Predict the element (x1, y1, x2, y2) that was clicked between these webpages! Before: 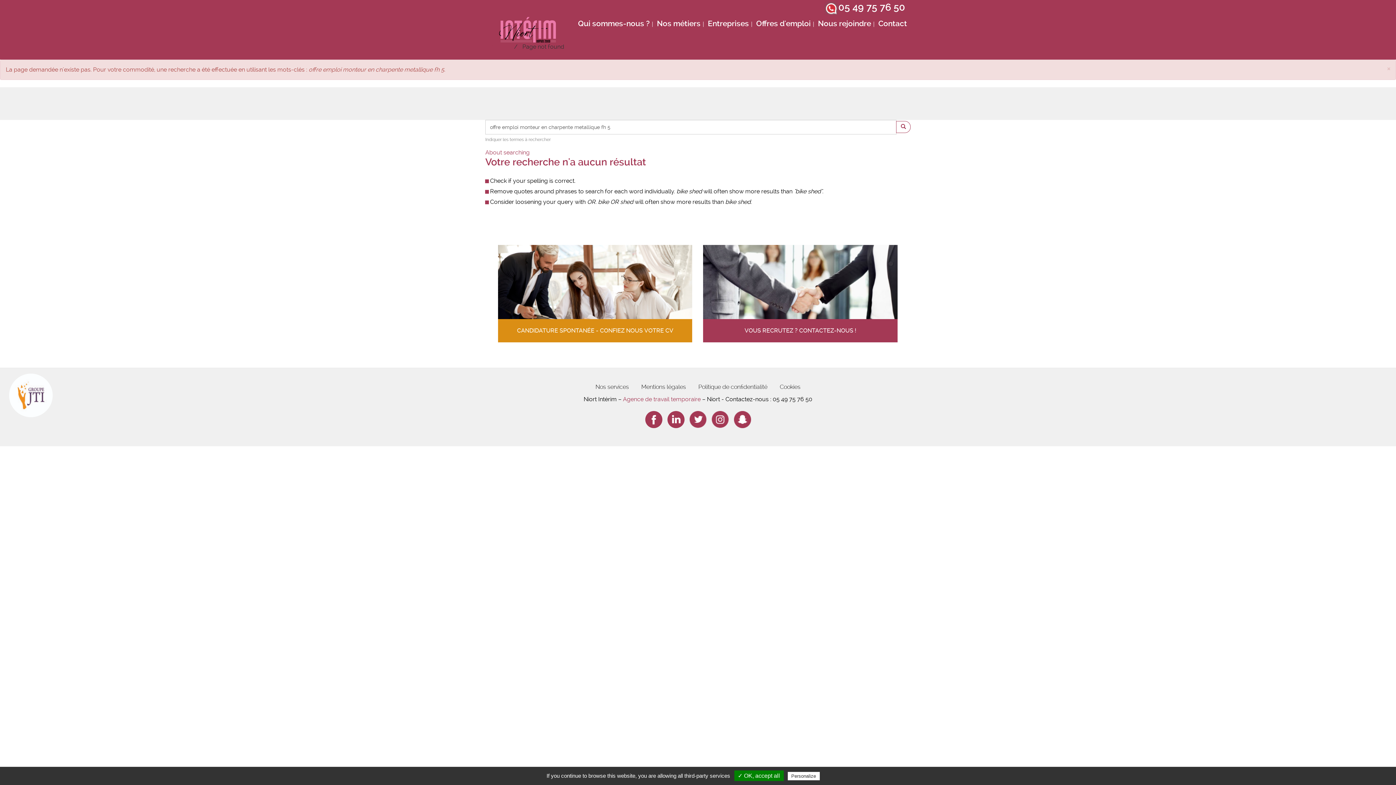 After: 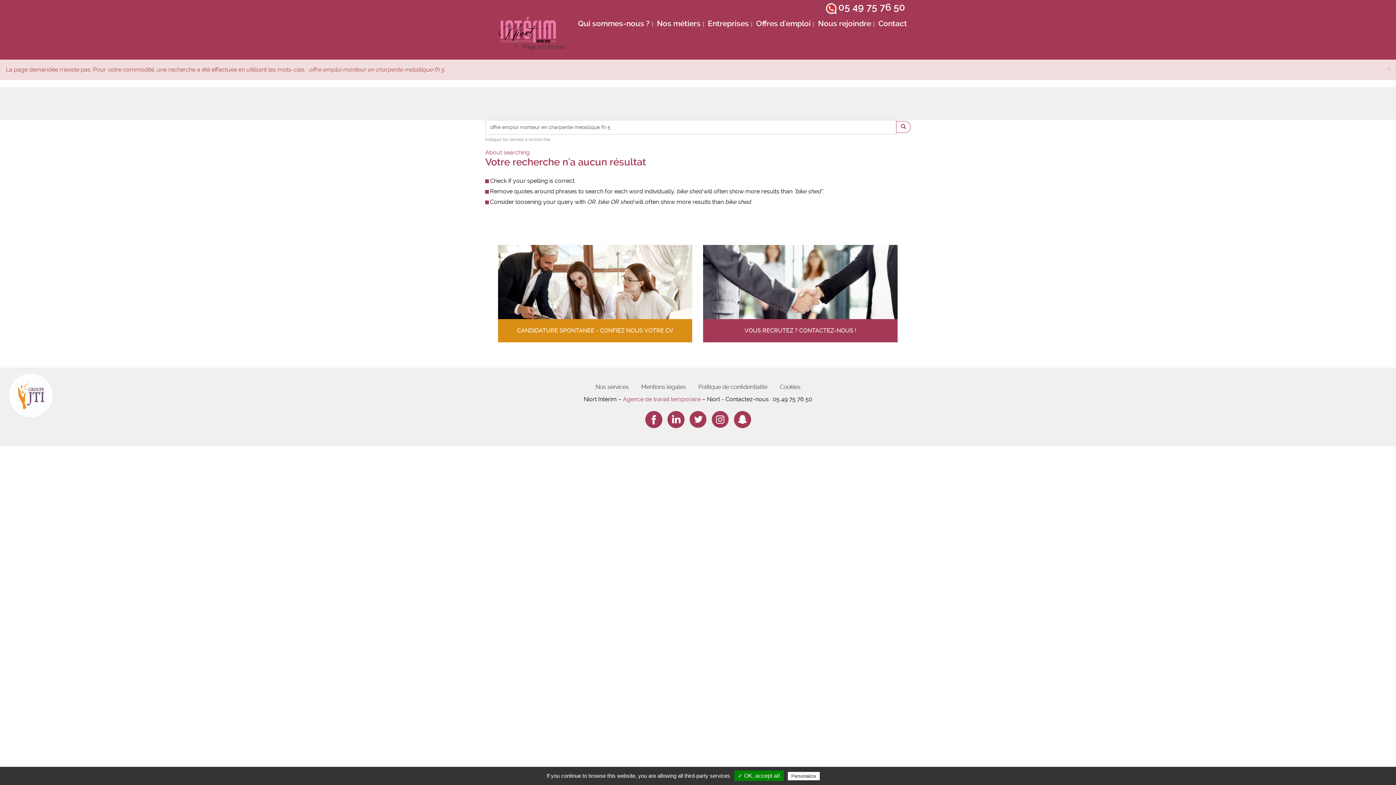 Action: label: 05 49 75 76 50 bbox: (824, 0, 905, 14)